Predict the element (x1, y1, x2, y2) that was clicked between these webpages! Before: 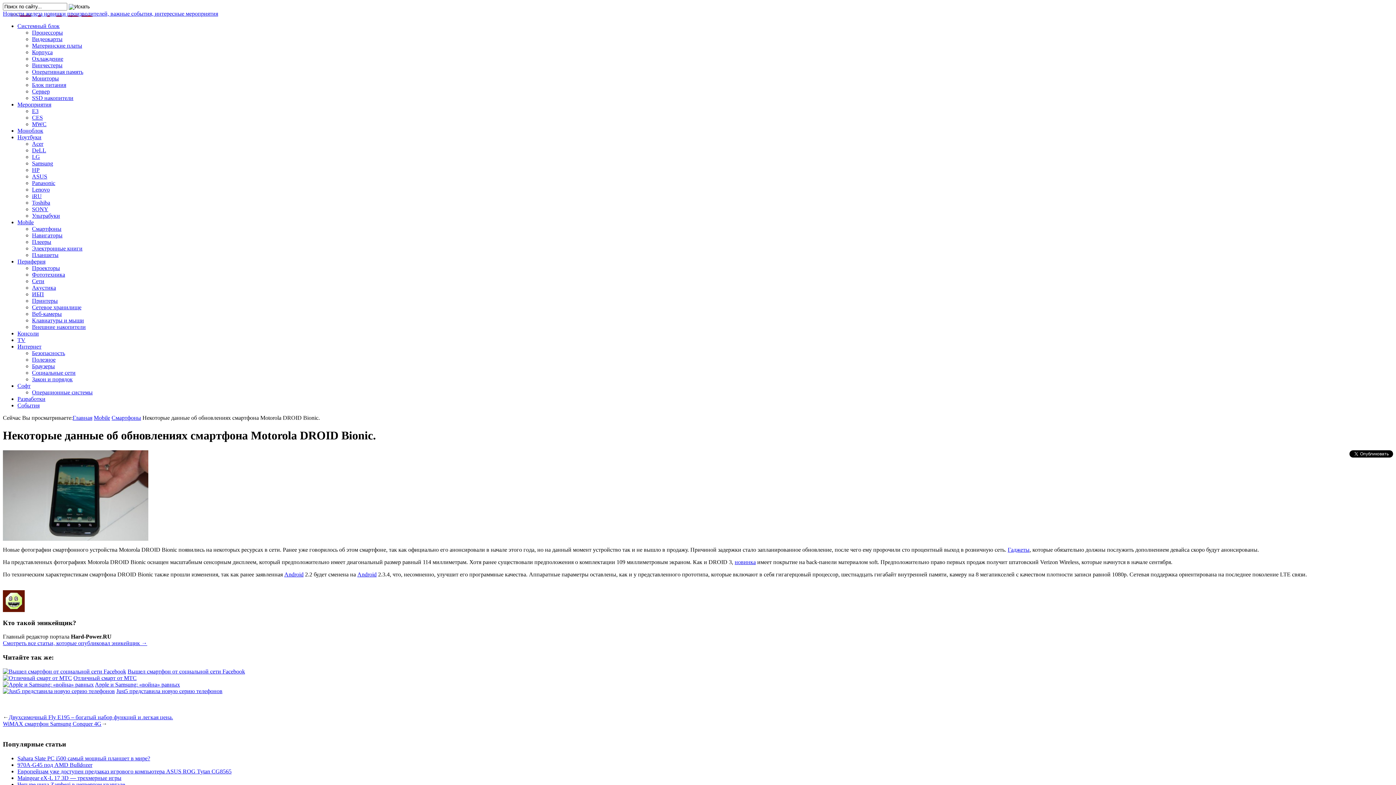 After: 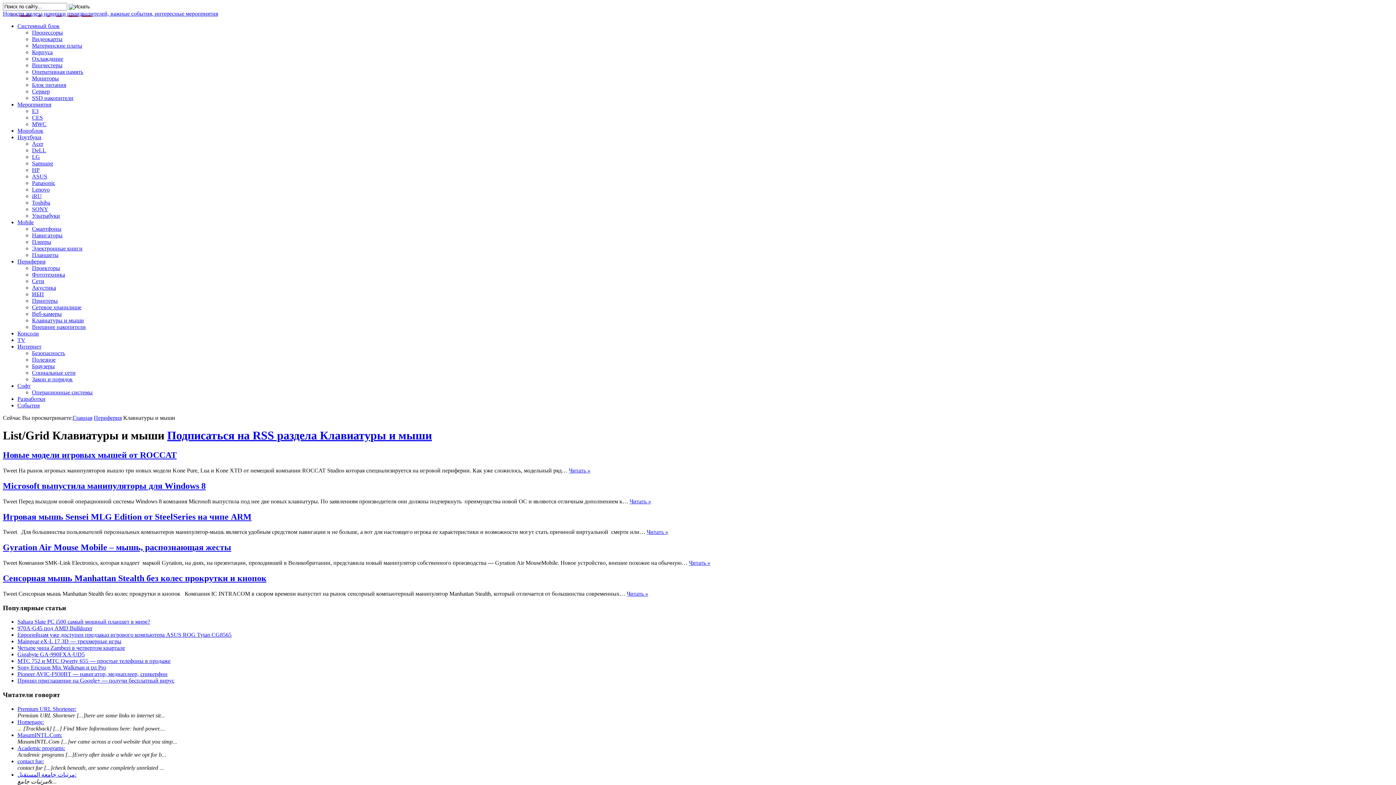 Action: label: Клавиатуры и мыши bbox: (32, 317, 84, 323)